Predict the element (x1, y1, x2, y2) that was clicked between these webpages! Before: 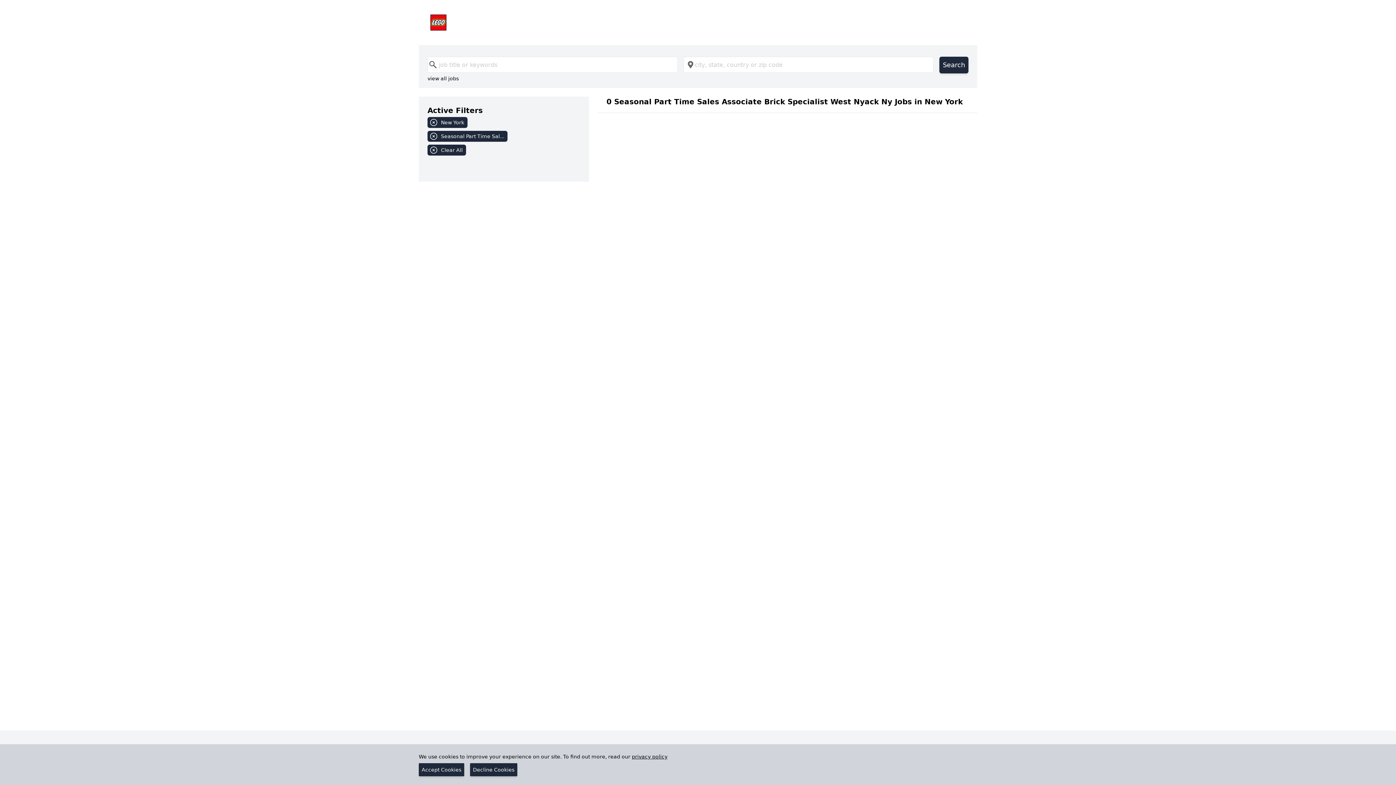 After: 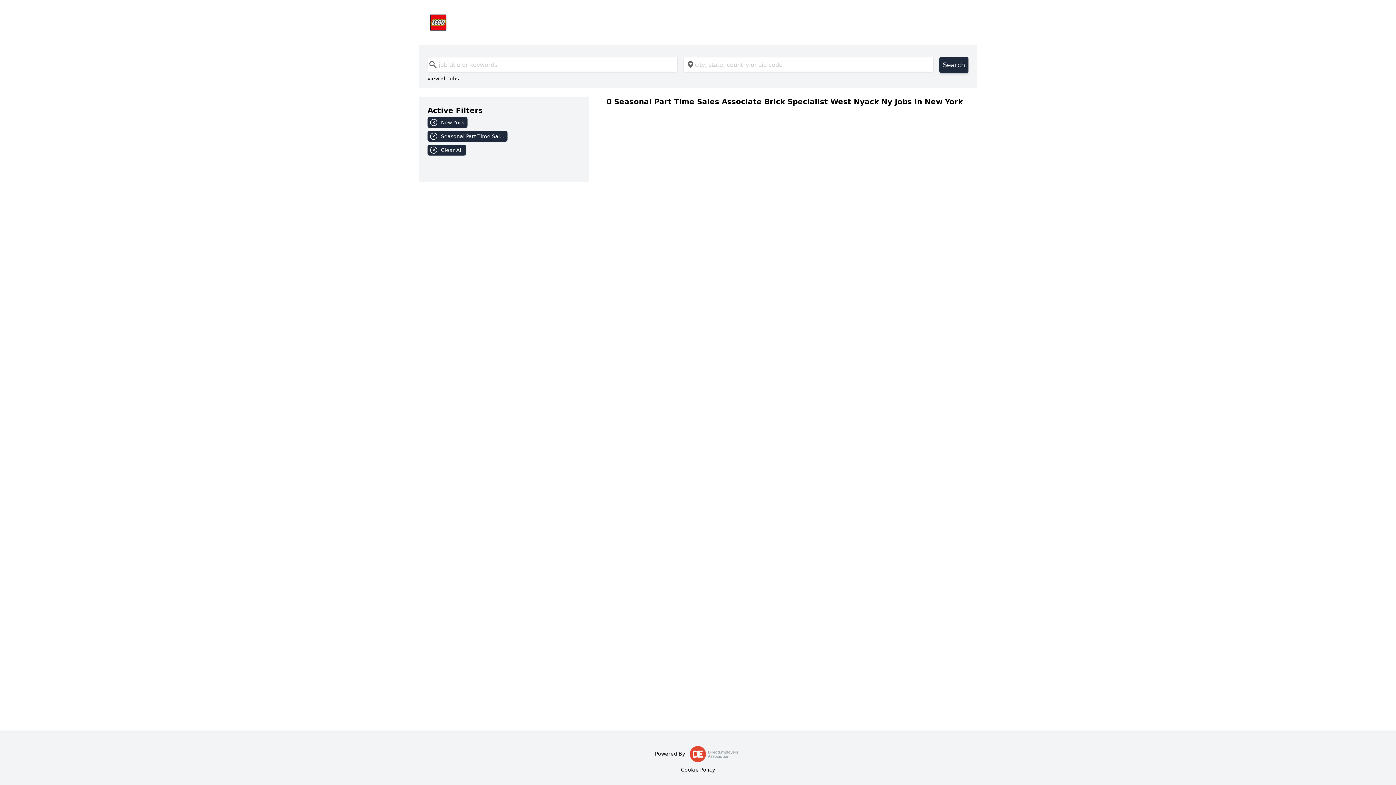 Action: bbox: (418, 763, 464, 776) label: Accept Cookies